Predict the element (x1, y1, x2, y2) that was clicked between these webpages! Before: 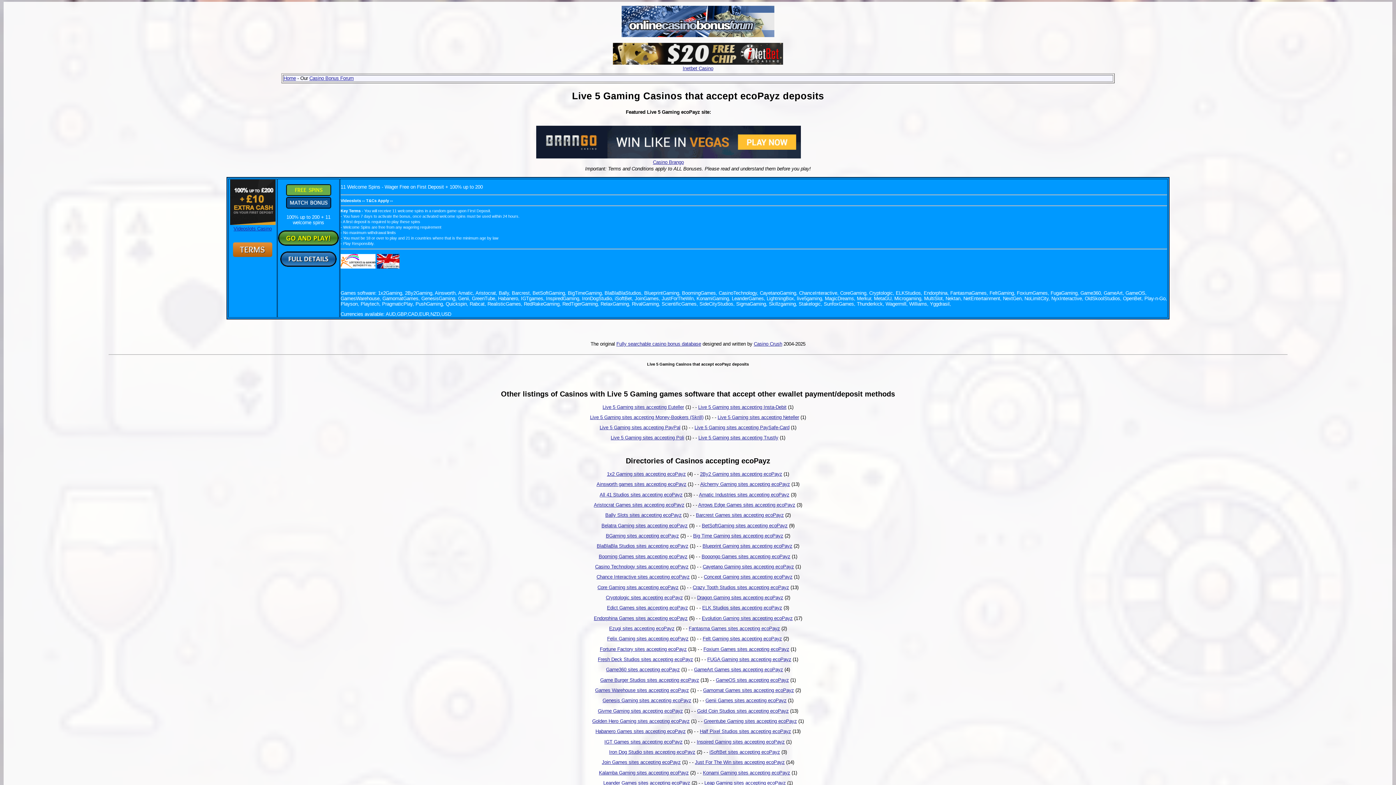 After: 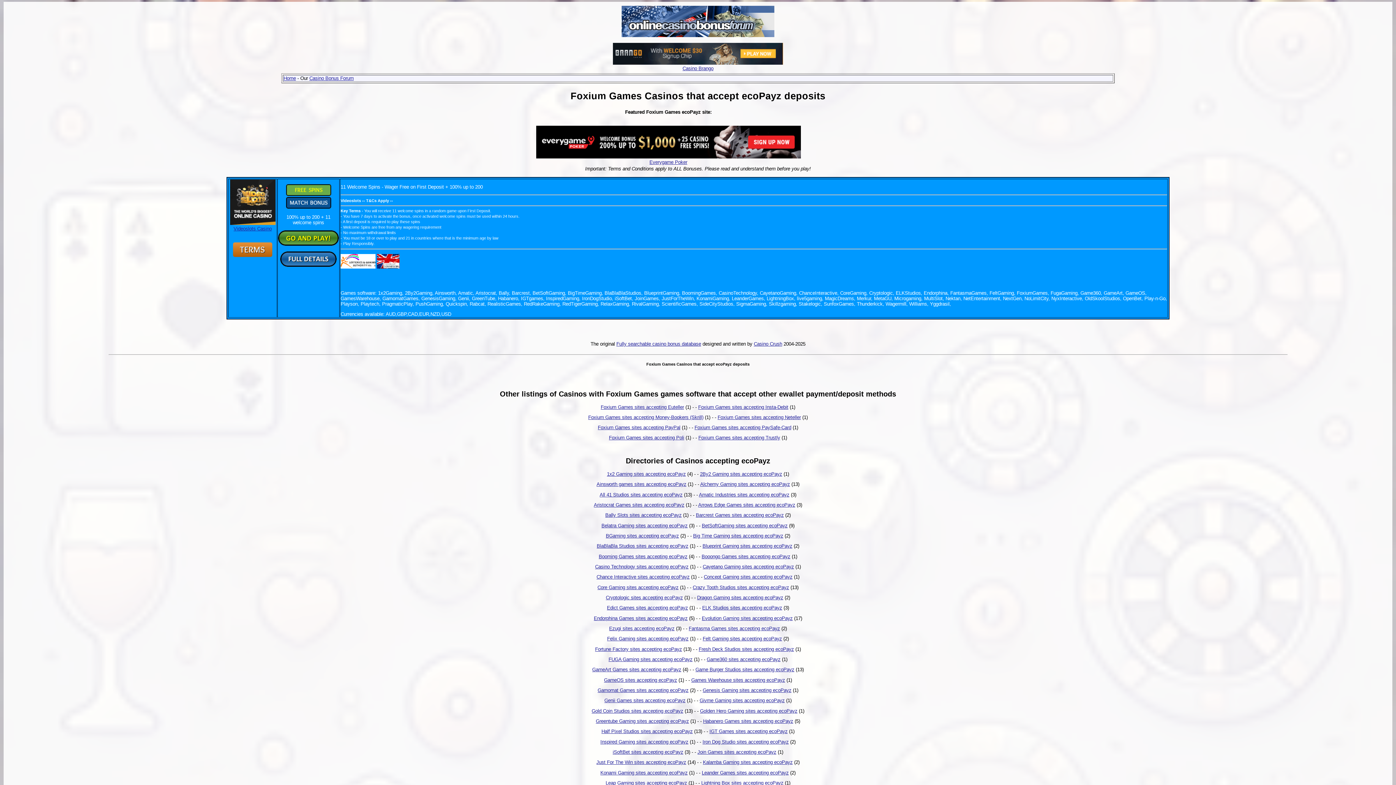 Action: bbox: (703, 646, 789, 652) label: Foxium Games sites accepting ecoPayz